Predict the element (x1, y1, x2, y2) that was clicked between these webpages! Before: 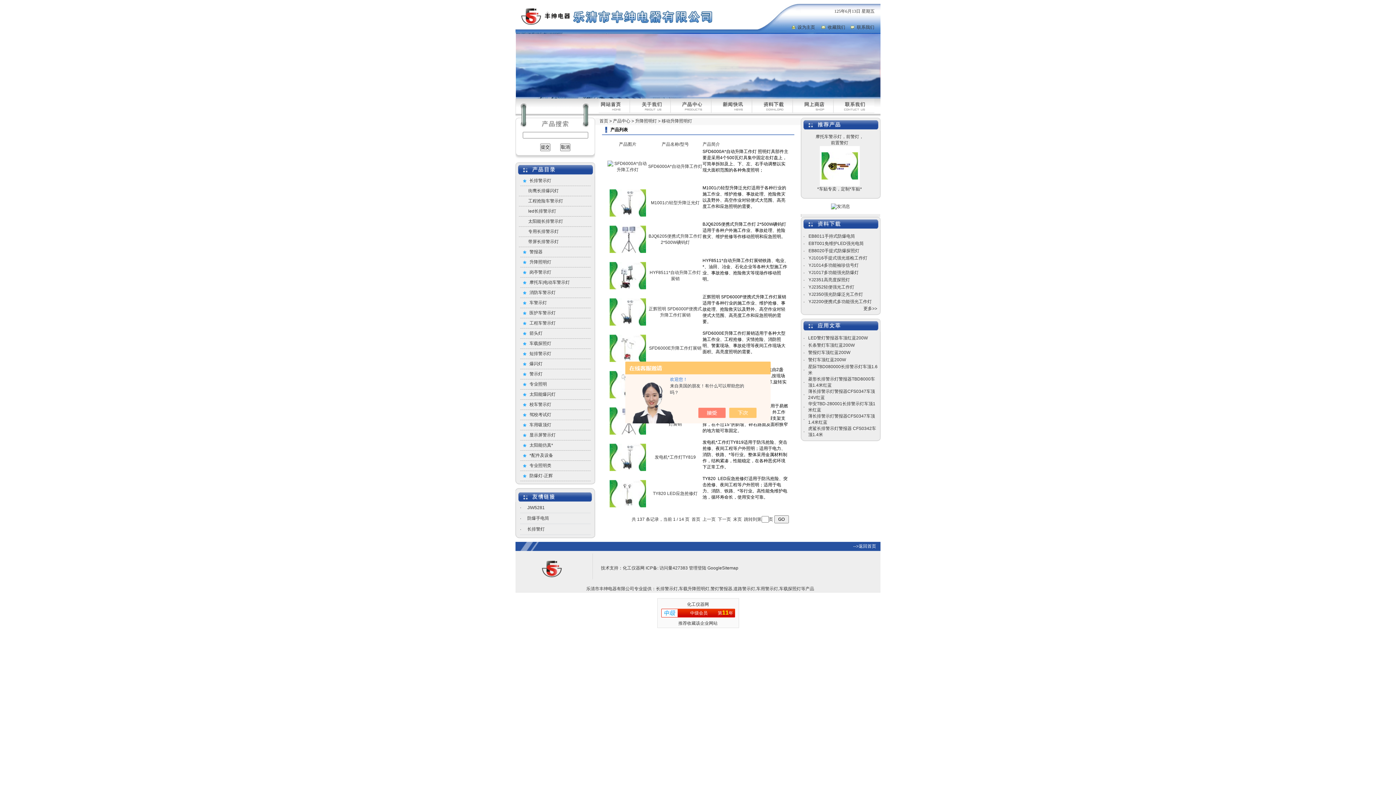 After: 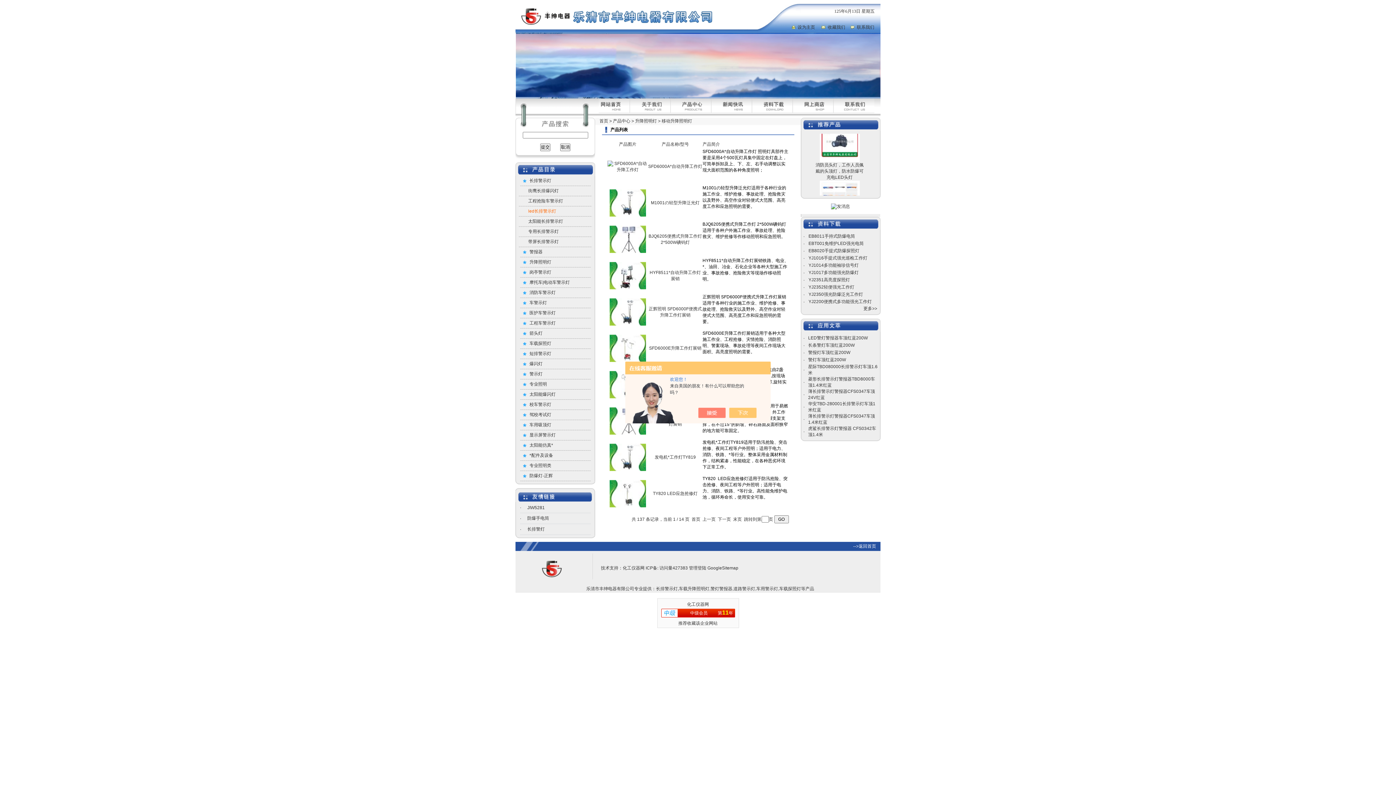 Action: bbox: (528, 208, 556, 213) label: led长排警示灯